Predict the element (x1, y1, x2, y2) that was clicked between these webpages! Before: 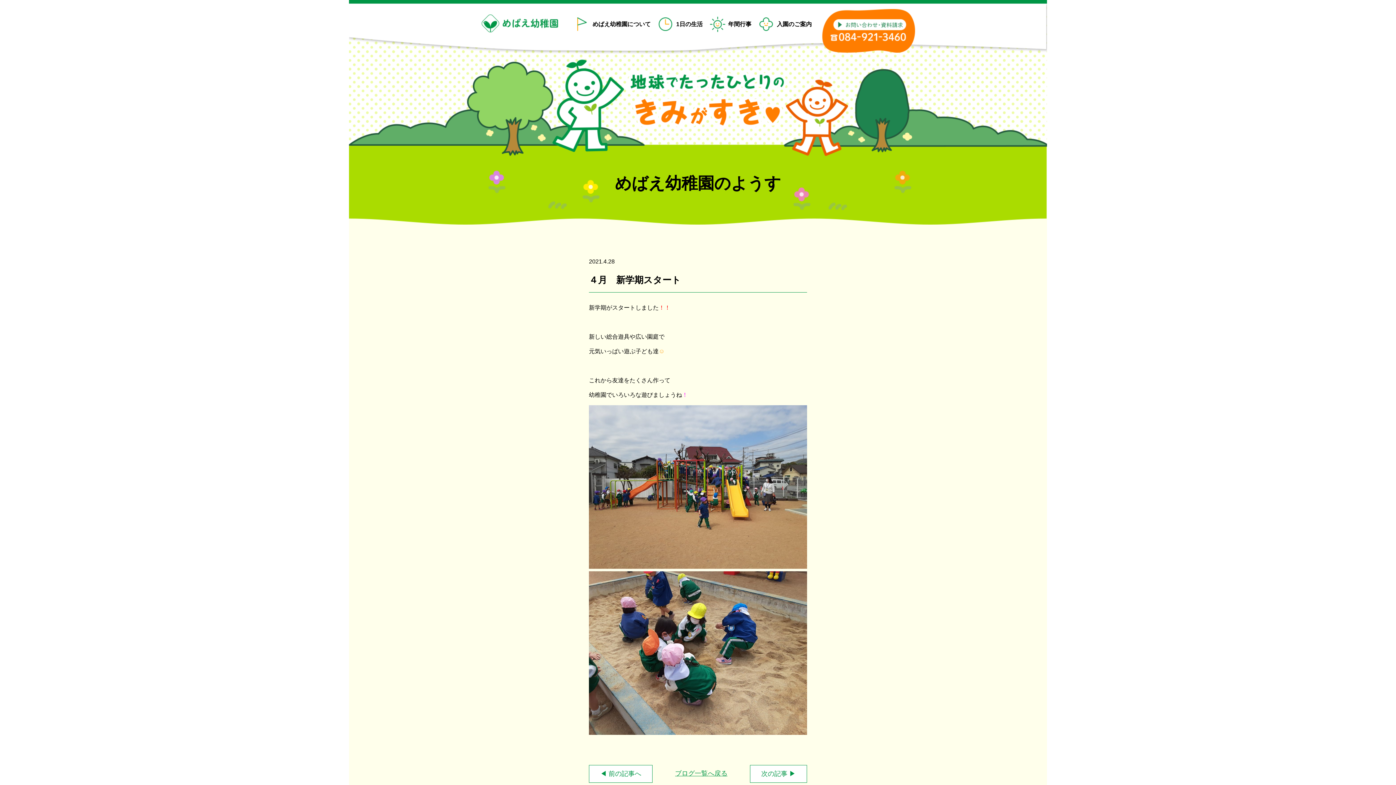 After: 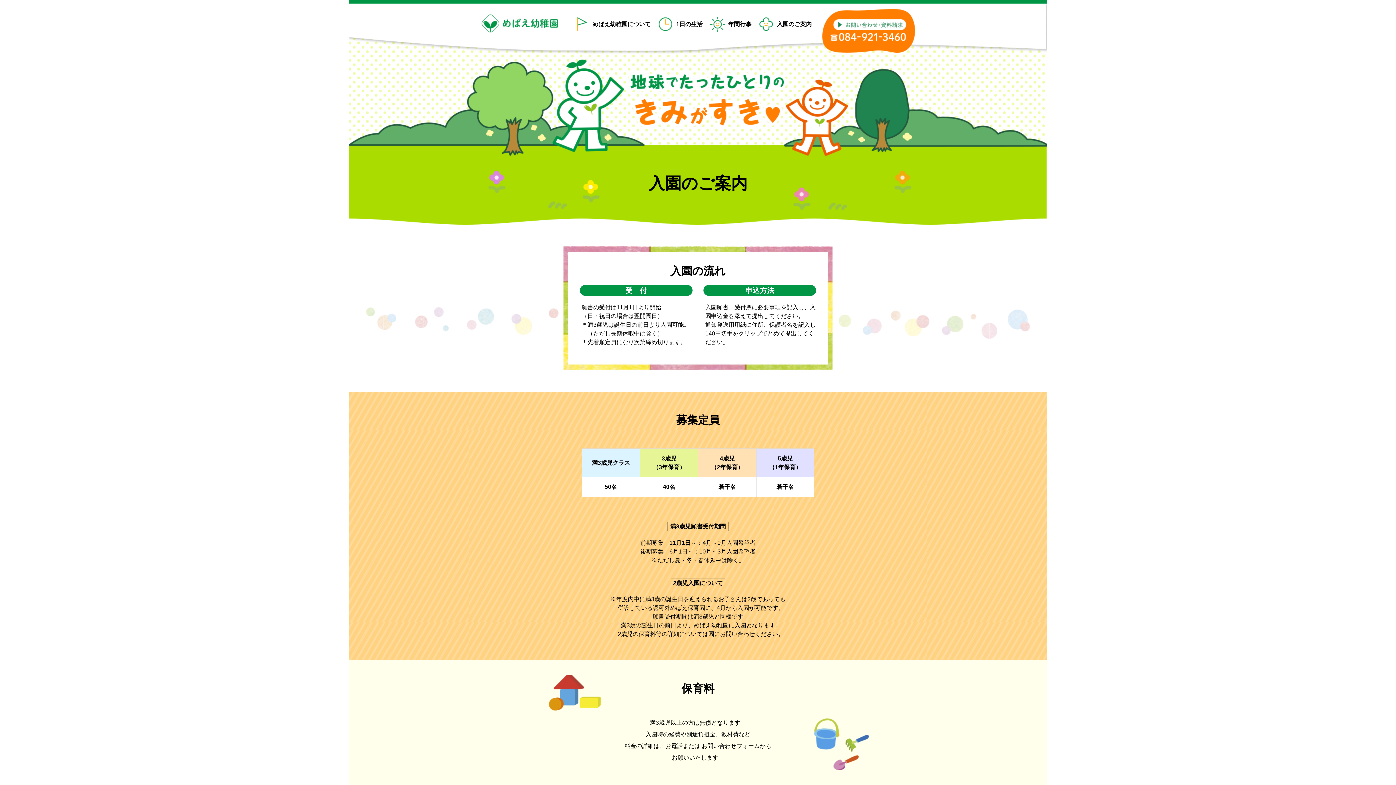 Action: label: 入園のご案内 bbox: (758, 12, 819, 36)